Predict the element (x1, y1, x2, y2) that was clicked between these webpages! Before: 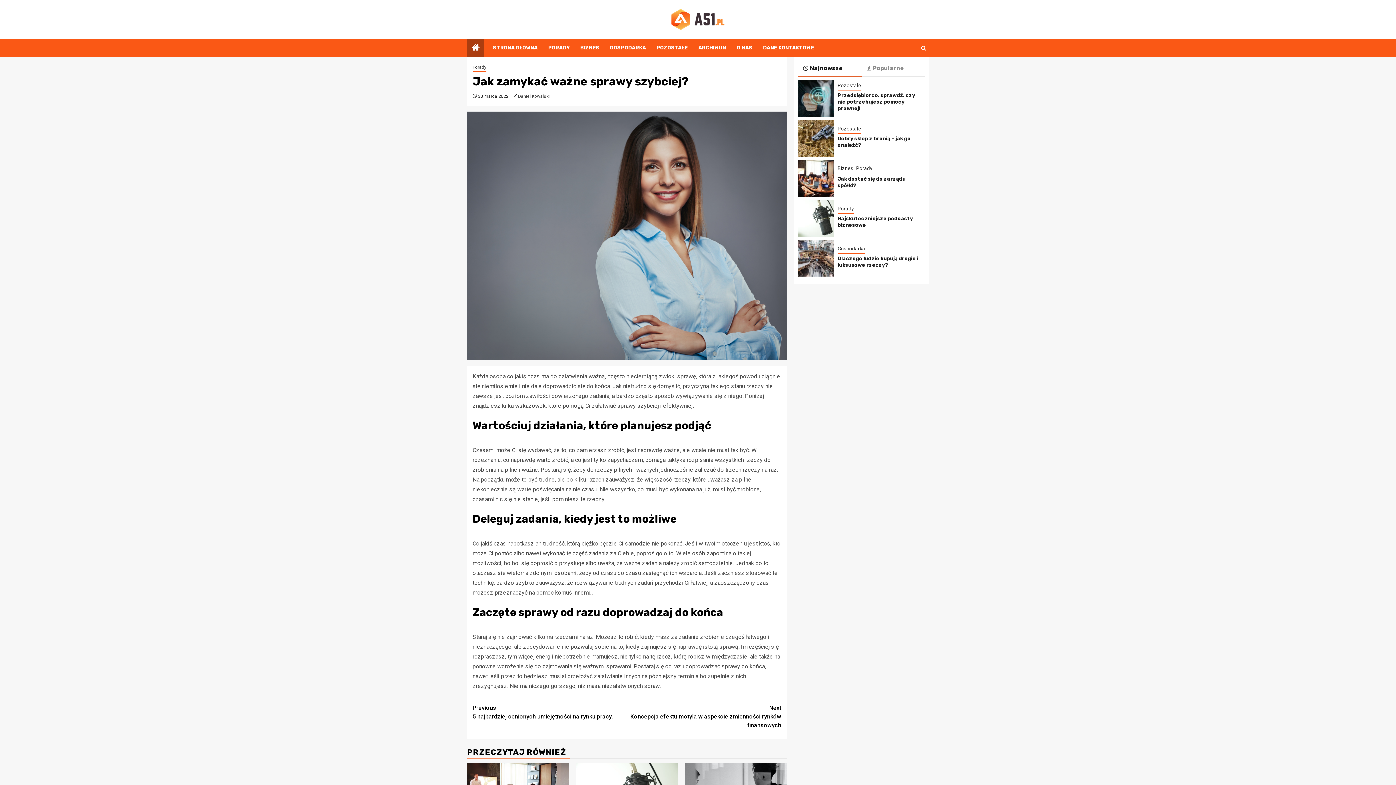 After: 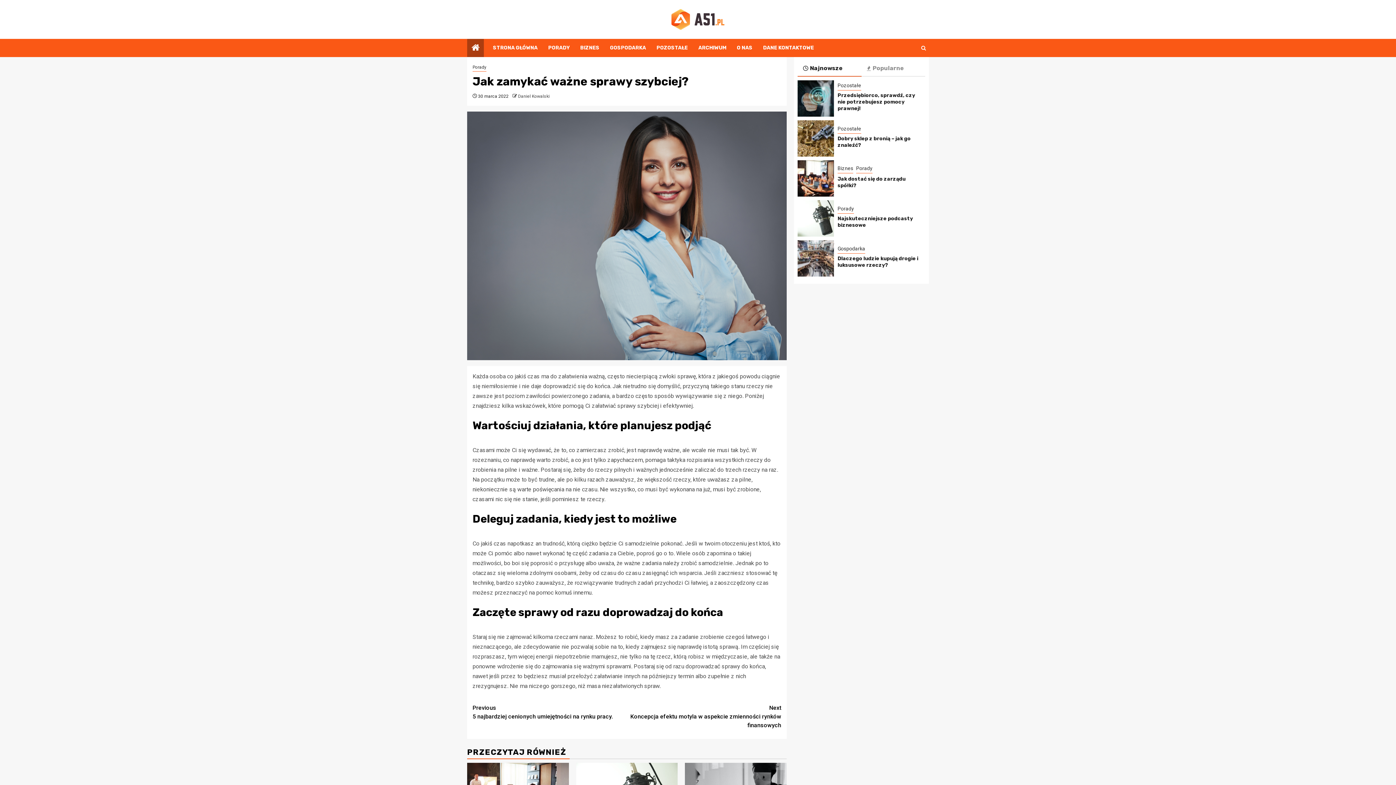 Action: label: Recent bbox: (797, 60, 861, 76)